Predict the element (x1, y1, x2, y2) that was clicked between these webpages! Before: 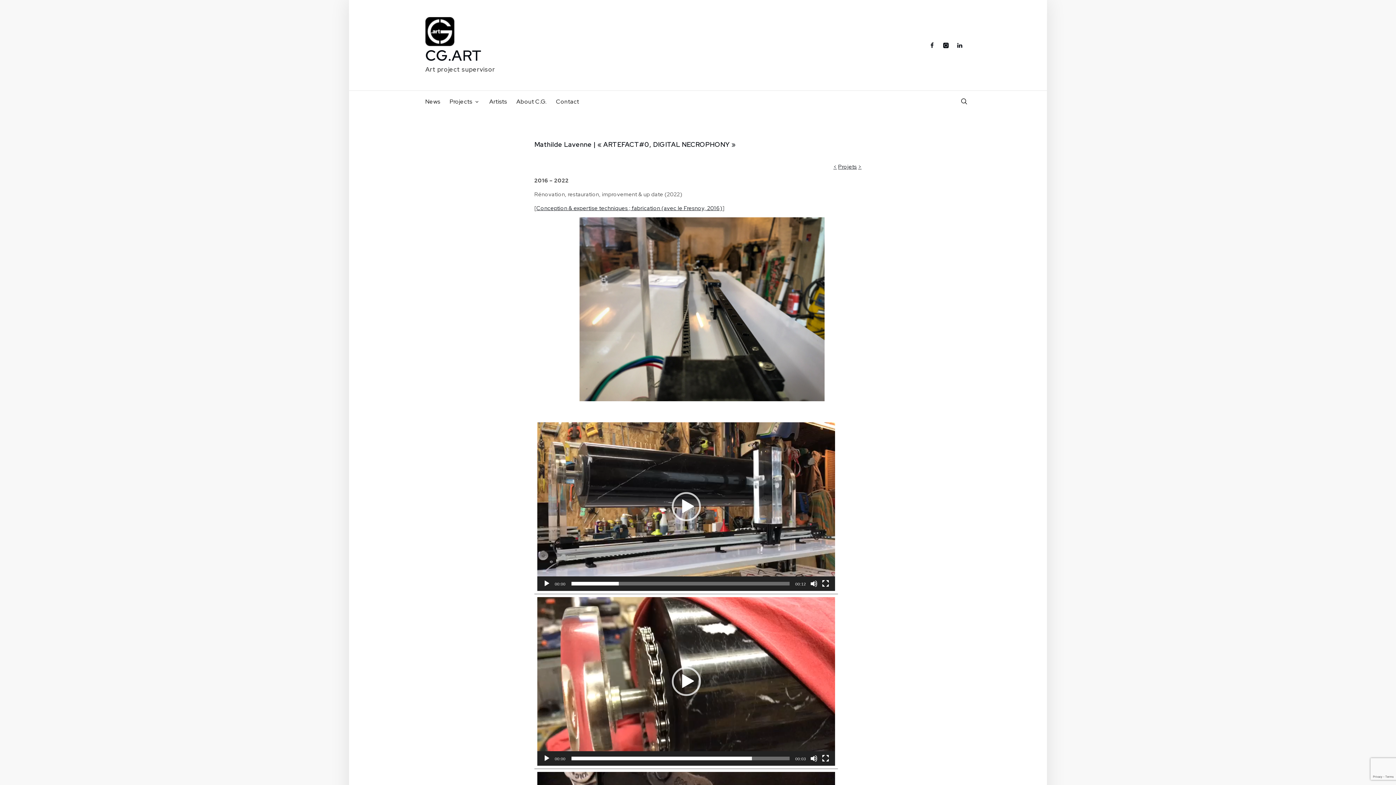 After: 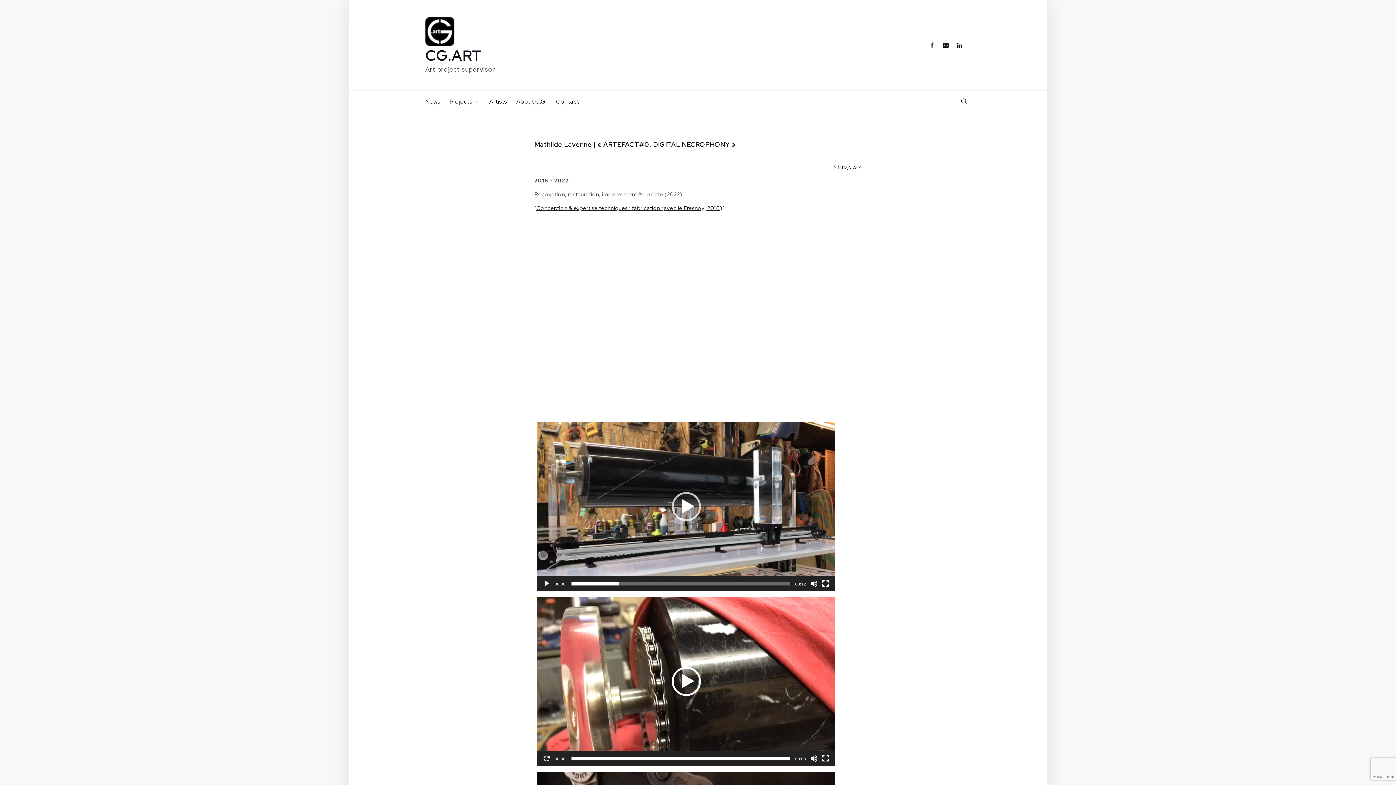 Action: bbox: (671, 667, 700, 696) label: Lecture